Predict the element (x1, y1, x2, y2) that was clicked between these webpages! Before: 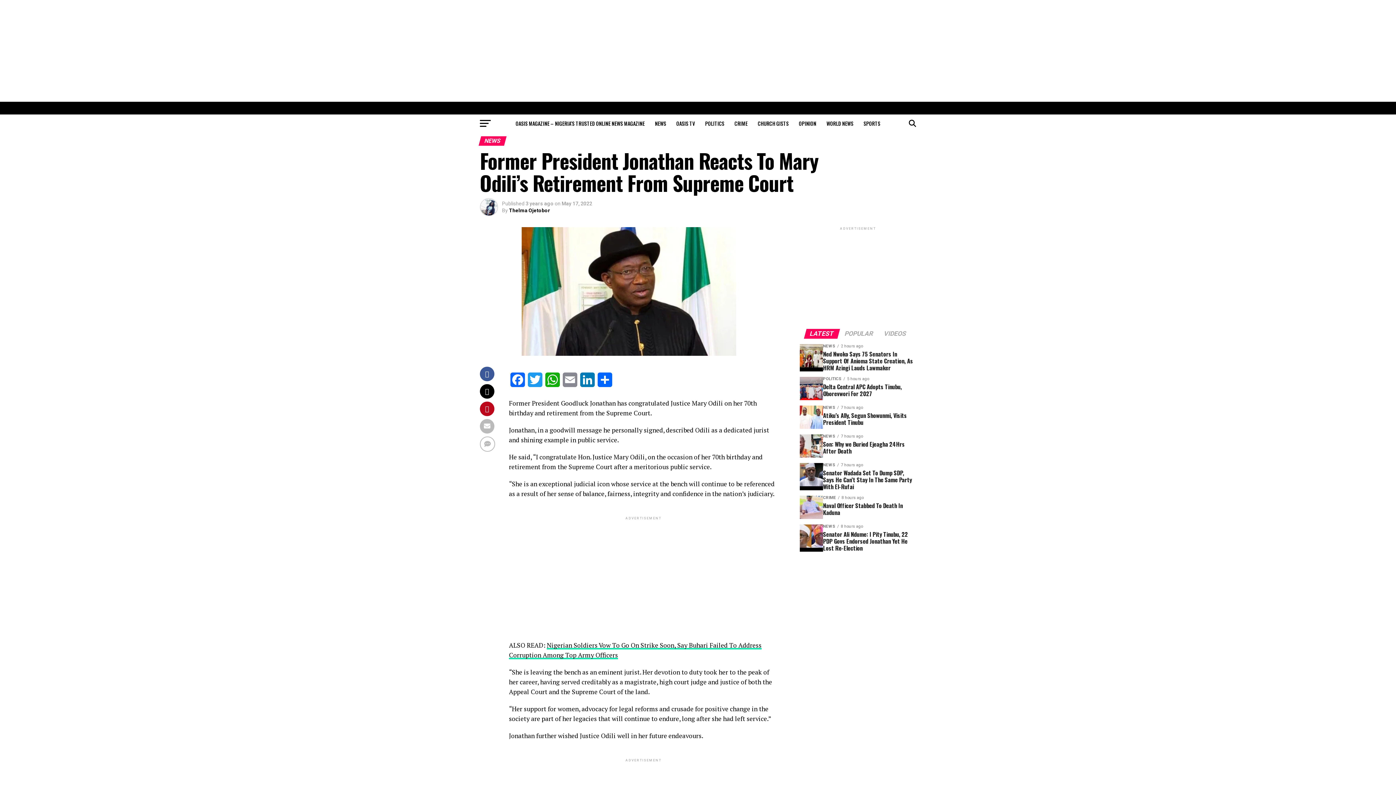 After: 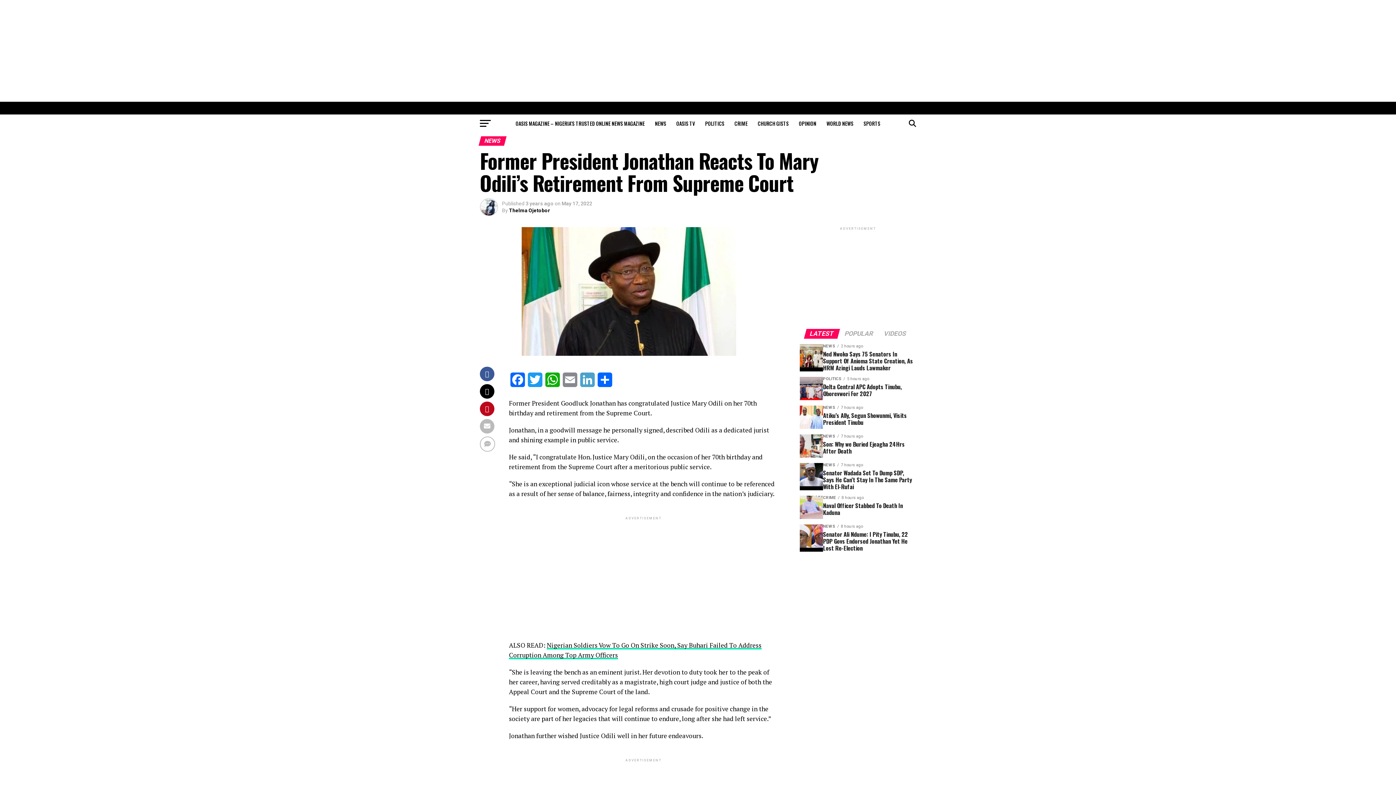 Action: label: LinkedIn bbox: (578, 372, 596, 392)